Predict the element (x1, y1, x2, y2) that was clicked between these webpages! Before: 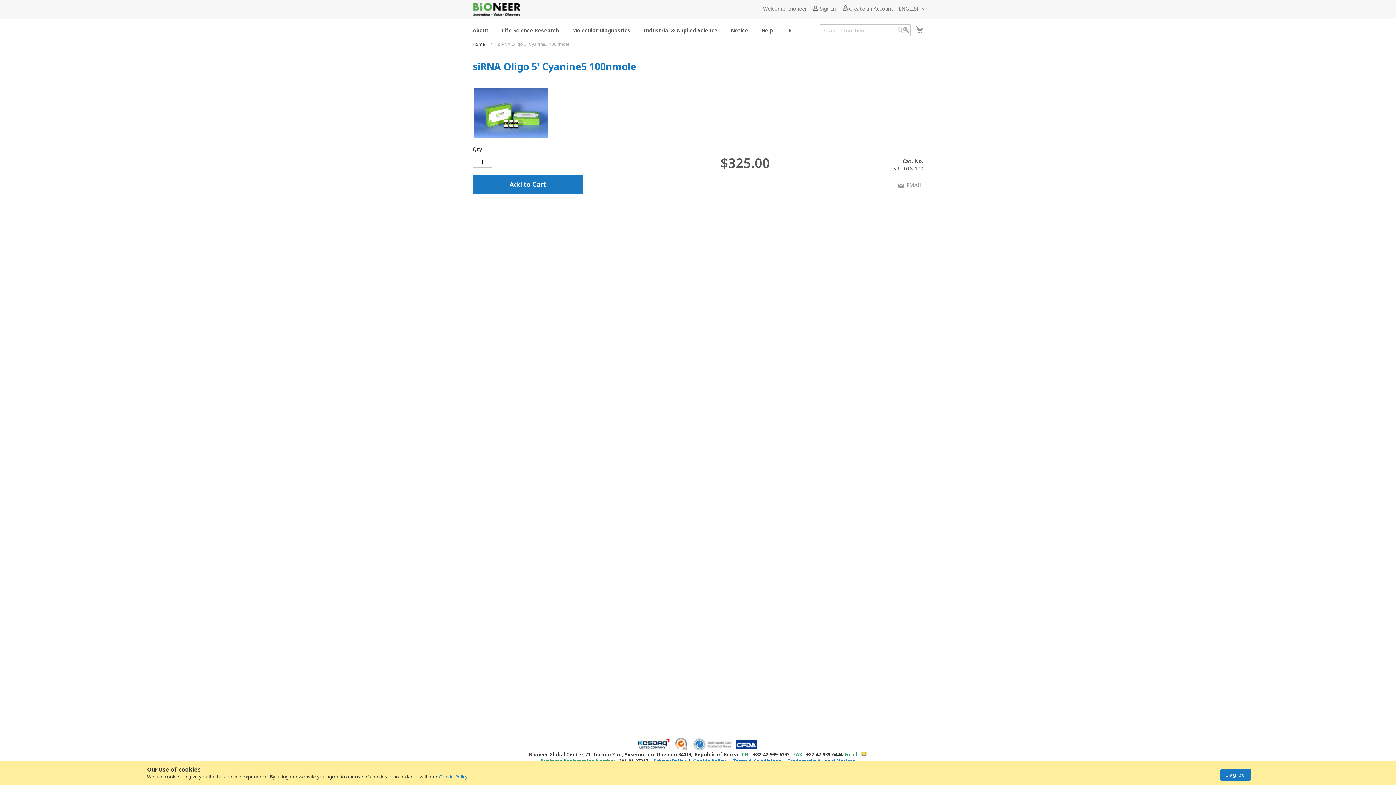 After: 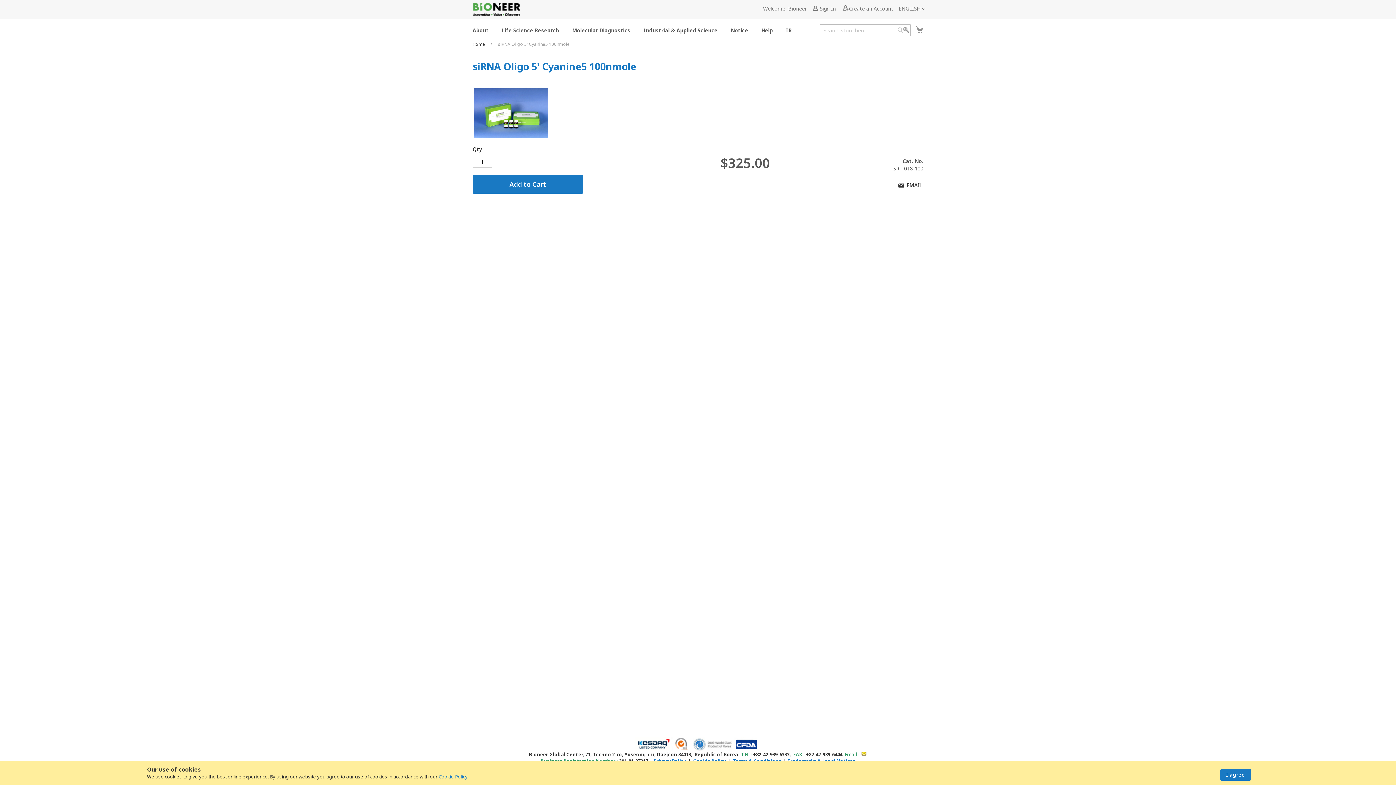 Action: label: EMAIL bbox: (898, 184, 923, 191)